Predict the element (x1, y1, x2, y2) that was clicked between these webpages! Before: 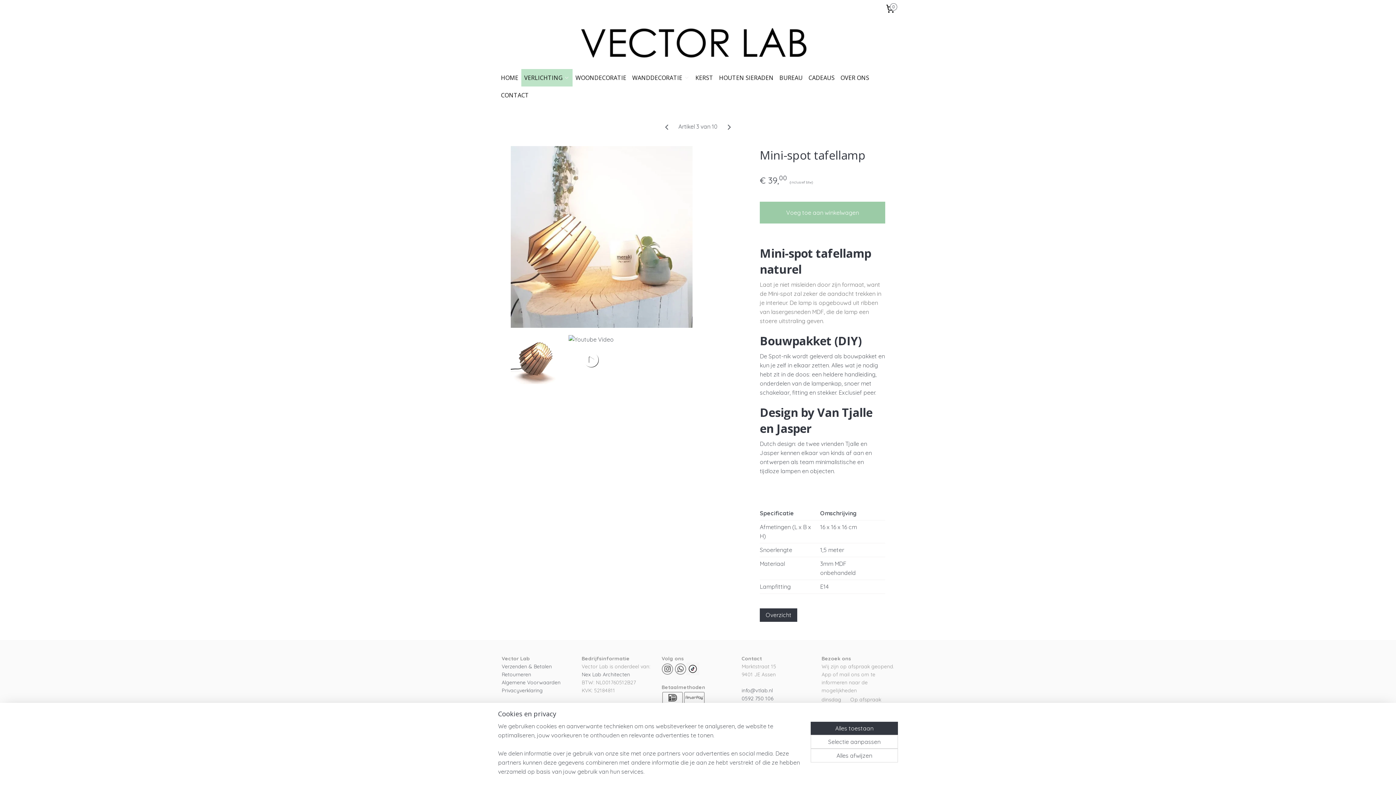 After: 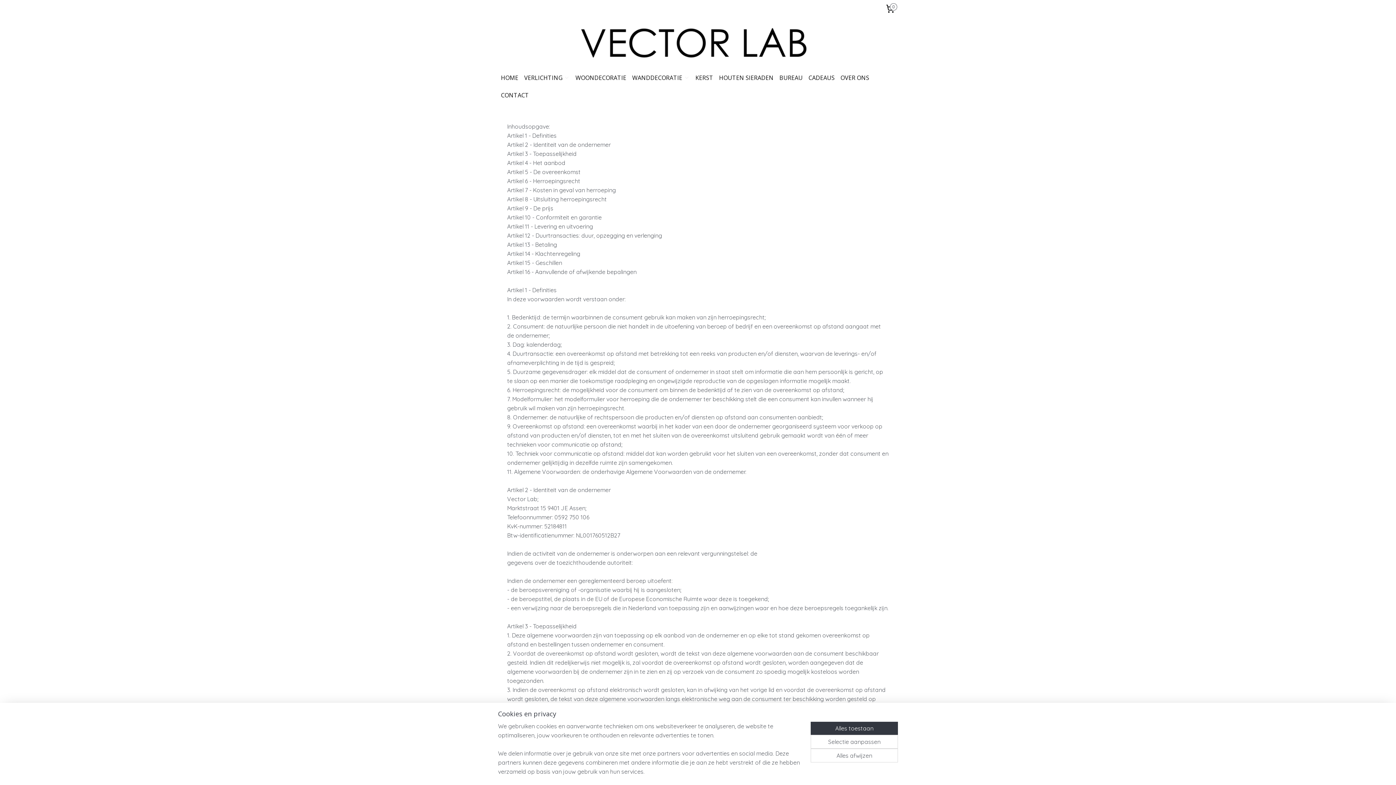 Action: label: Algemene Voorwaarden bbox: (501, 679, 560, 686)